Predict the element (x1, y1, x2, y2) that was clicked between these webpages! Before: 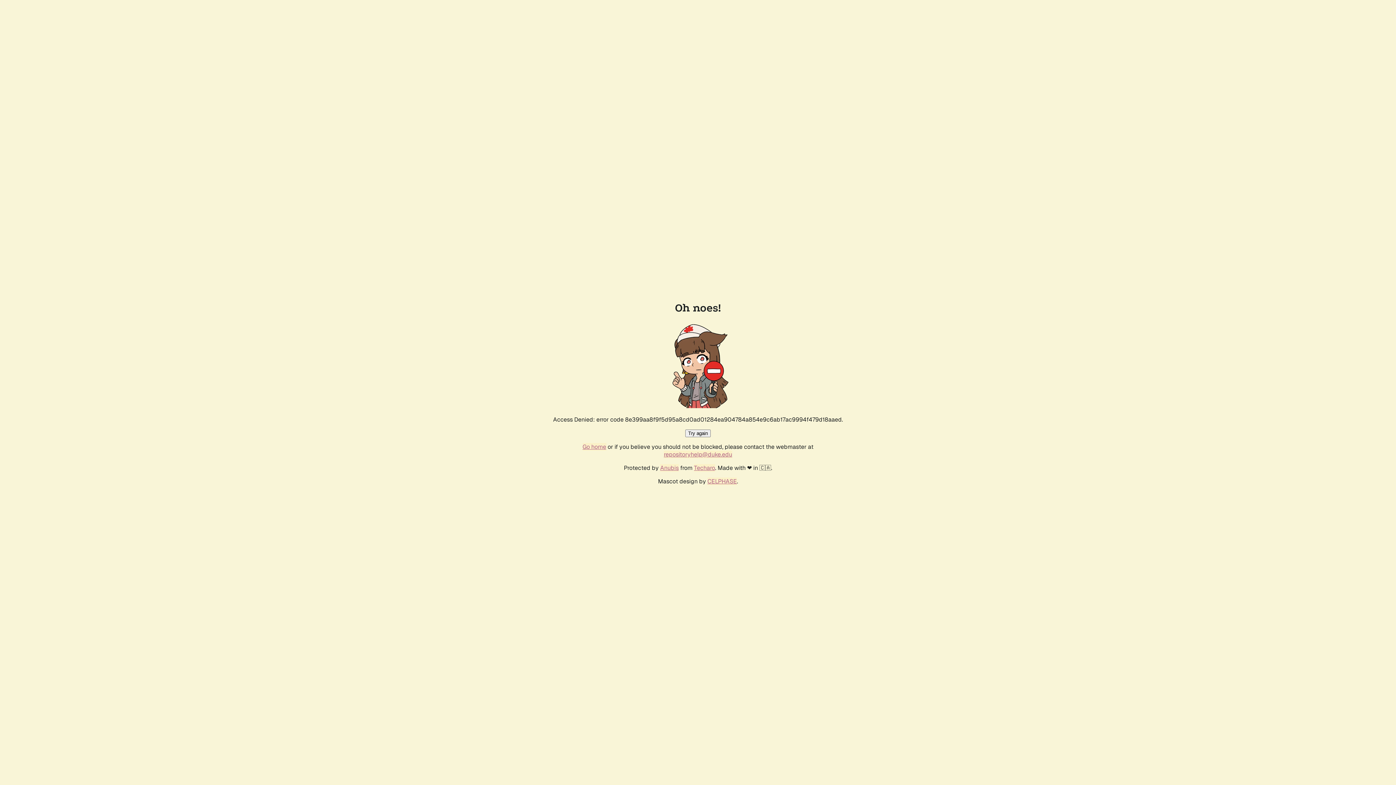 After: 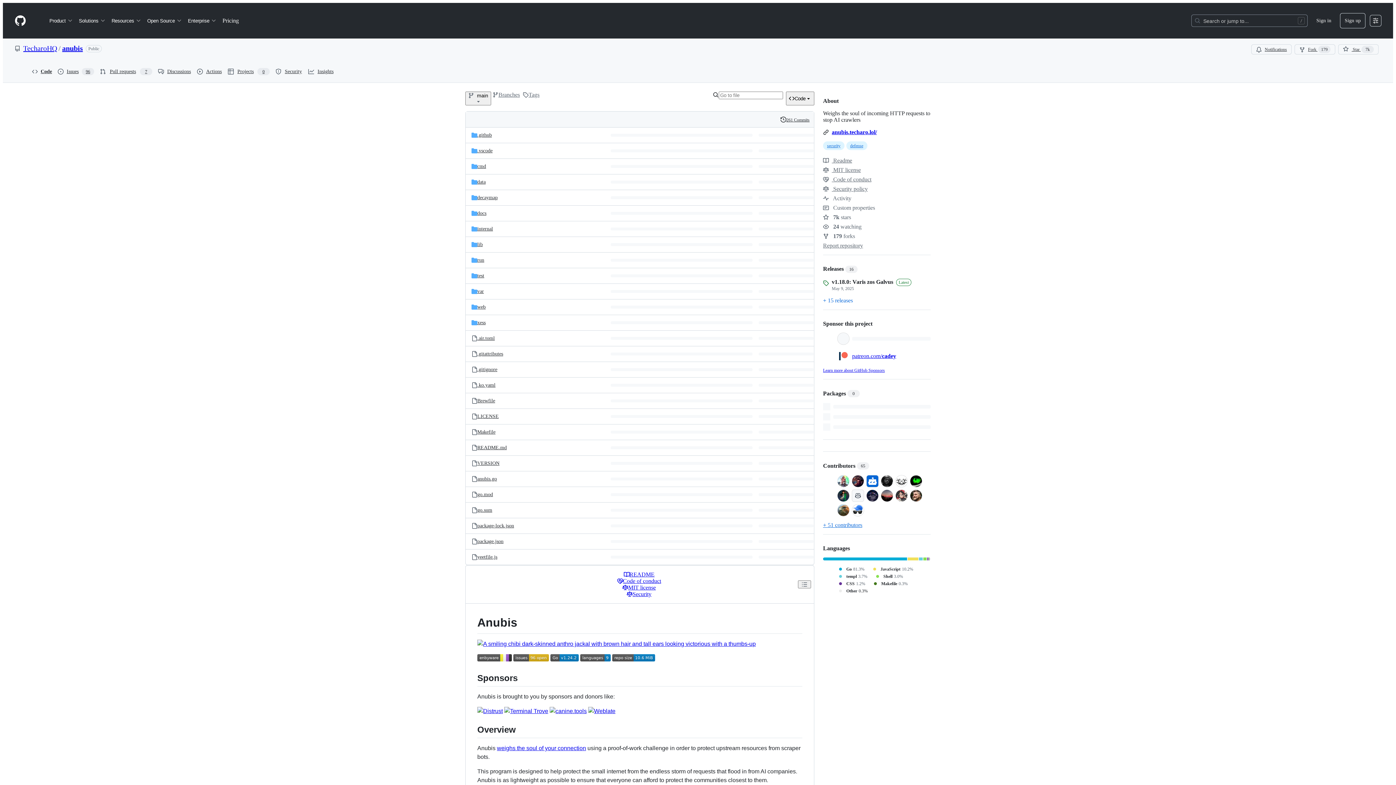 Action: label: Anubis bbox: (660, 464, 678, 472)